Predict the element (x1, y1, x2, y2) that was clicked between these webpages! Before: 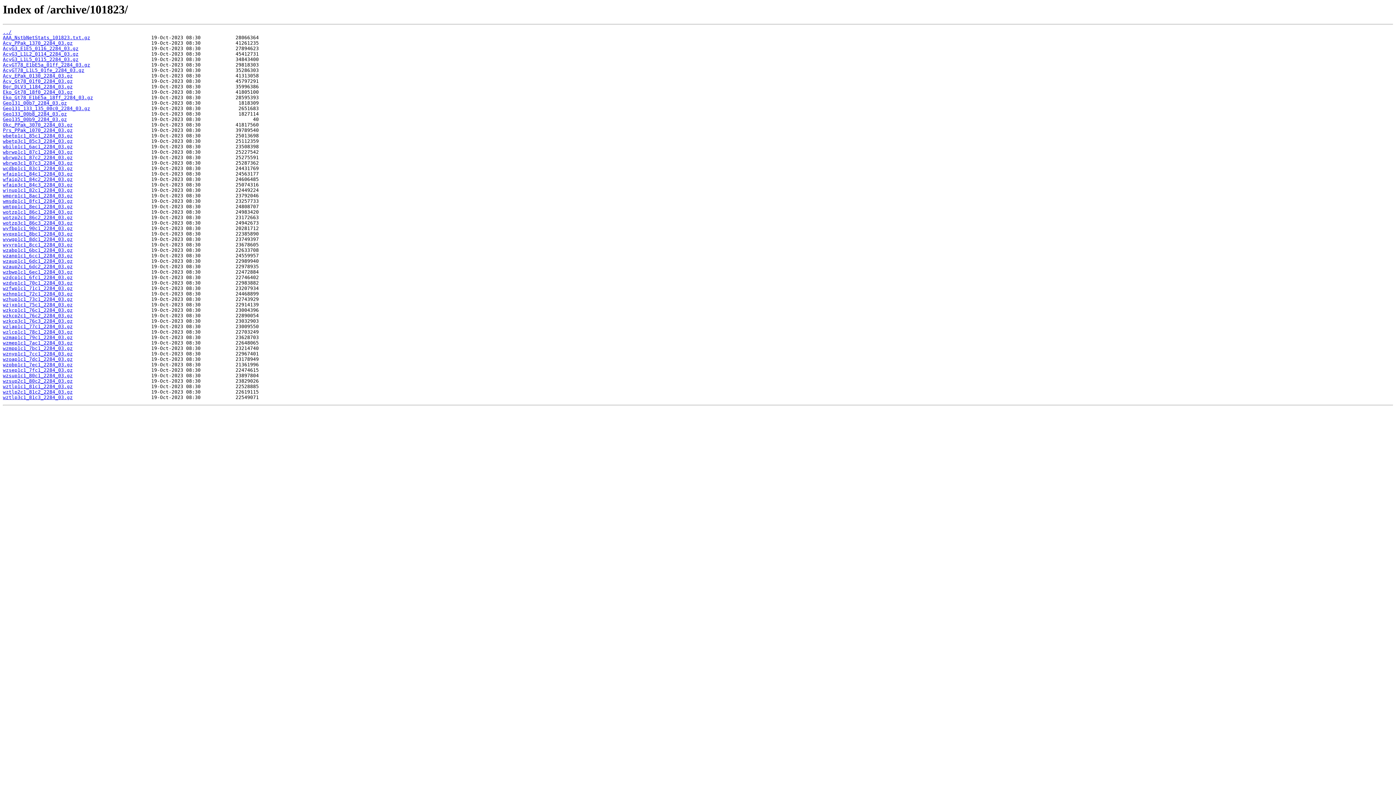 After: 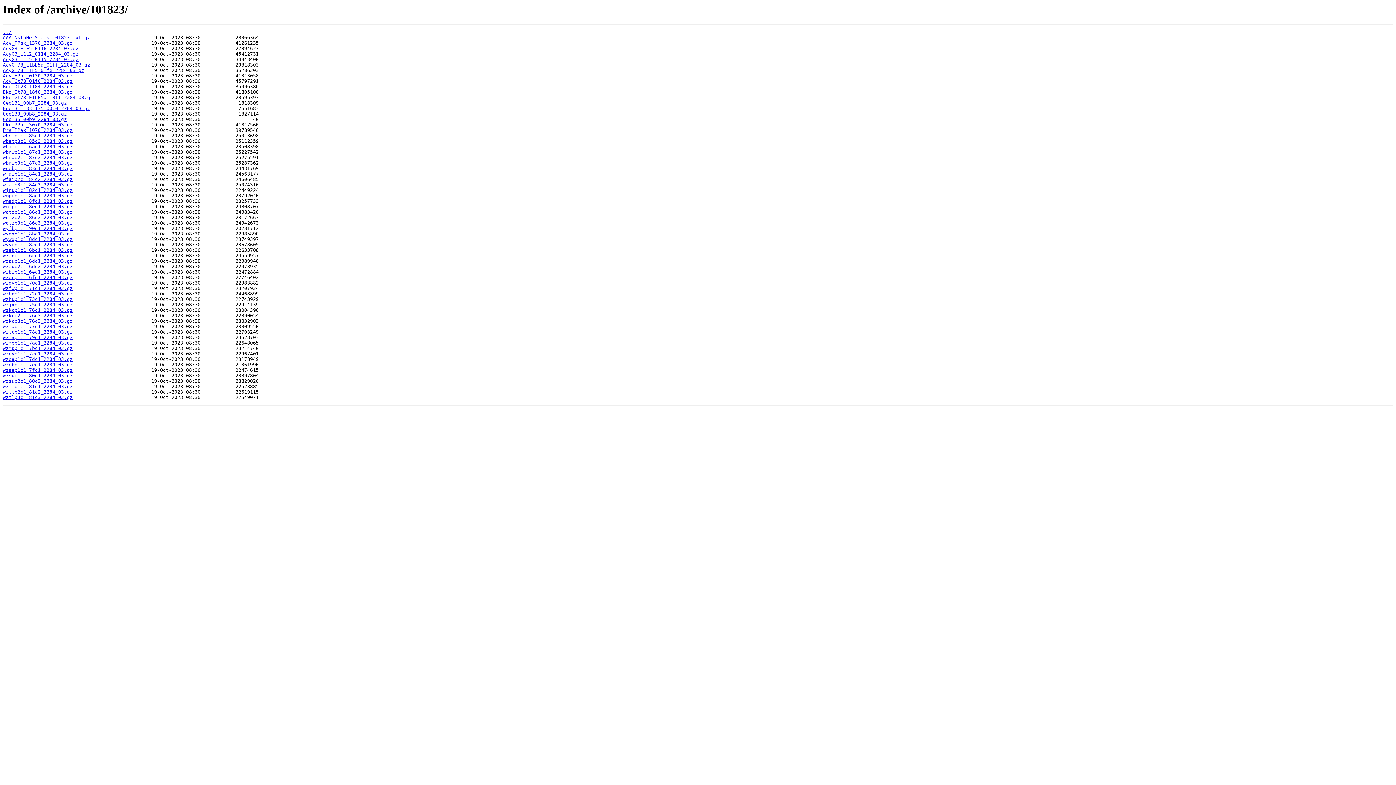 Action: bbox: (2, 144, 72, 149) label: wbilp1c1_6ac1_2284_03.gz